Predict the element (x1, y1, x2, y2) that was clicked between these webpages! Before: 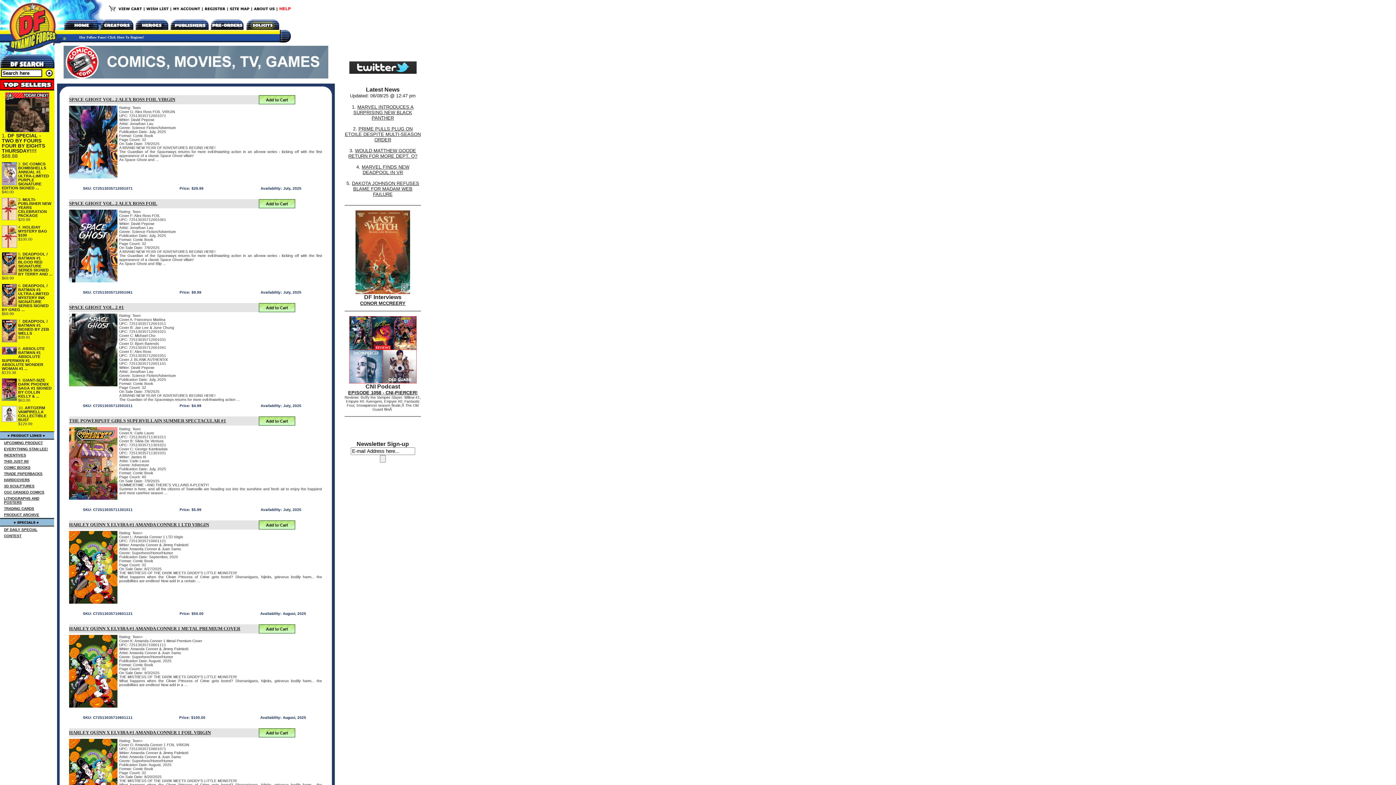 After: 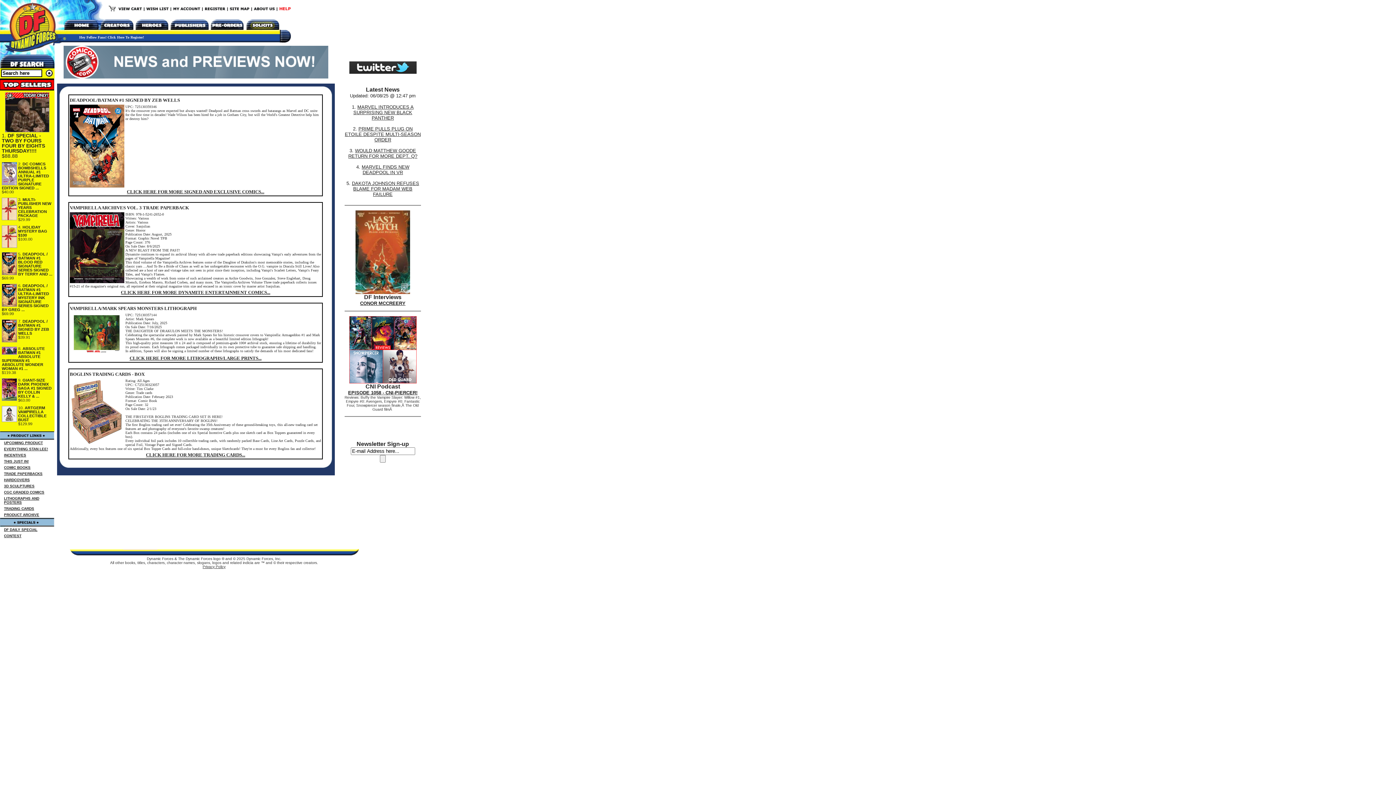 Action: label: UPCOMING PRODUCT bbox: (4, 439, 42, 445)